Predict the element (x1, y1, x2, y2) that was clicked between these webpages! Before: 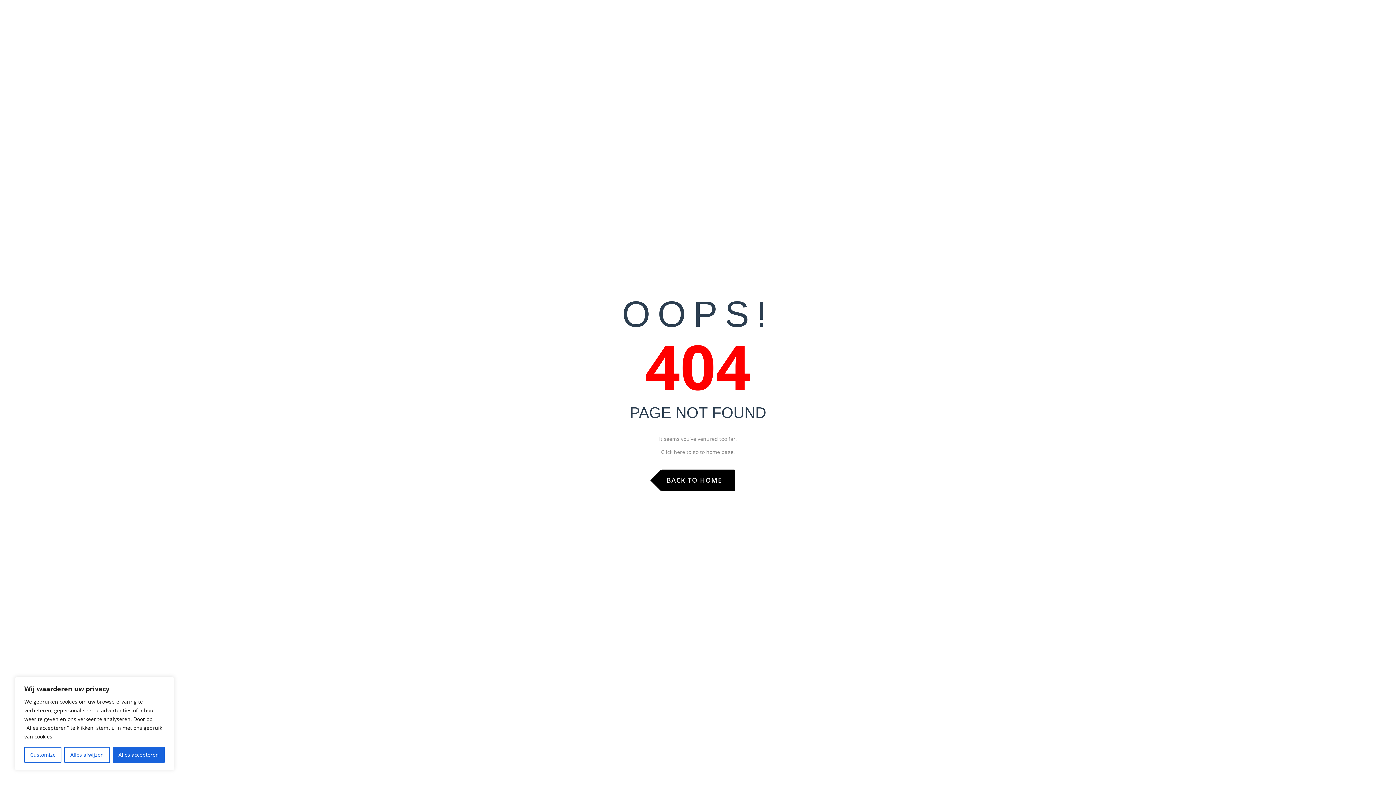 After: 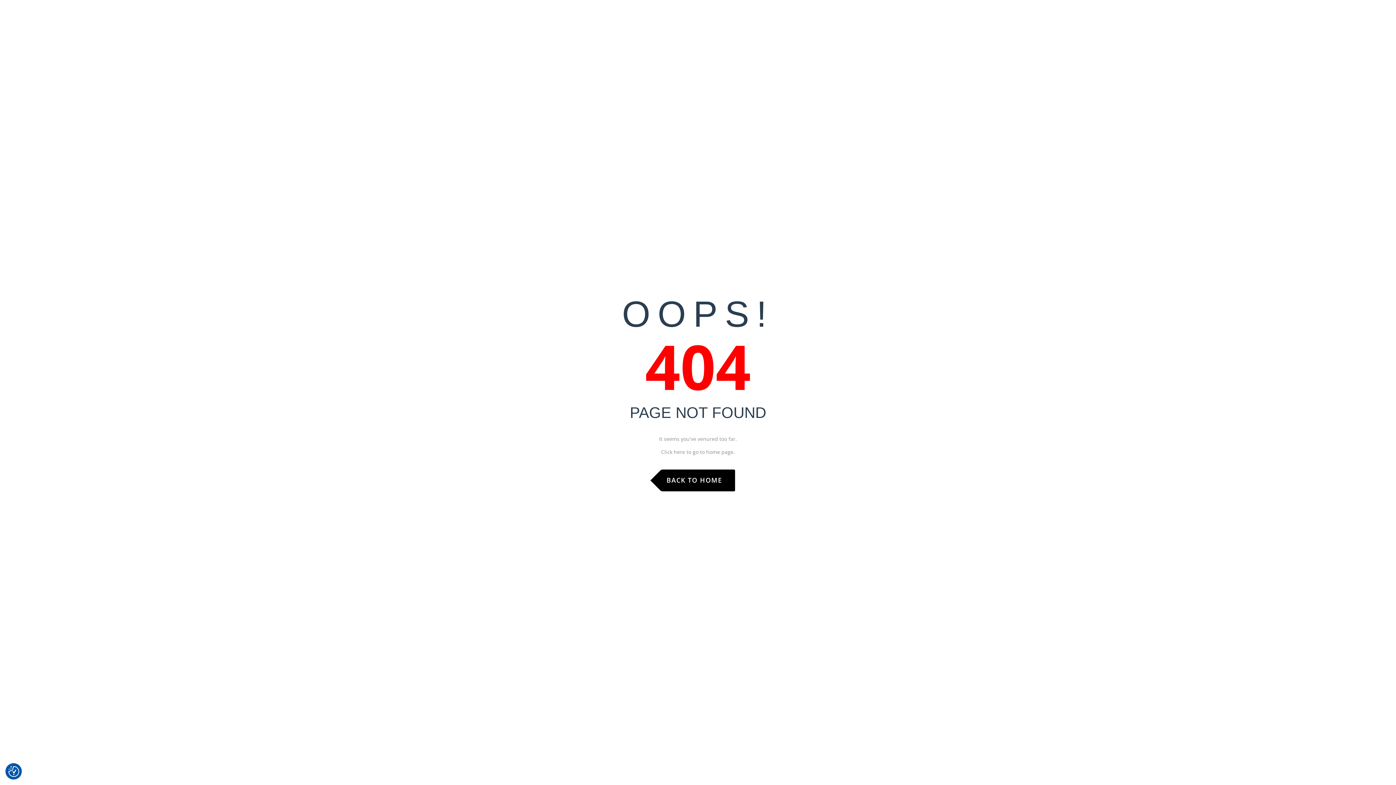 Action: label: Alles accepteren bbox: (112, 747, 164, 763)